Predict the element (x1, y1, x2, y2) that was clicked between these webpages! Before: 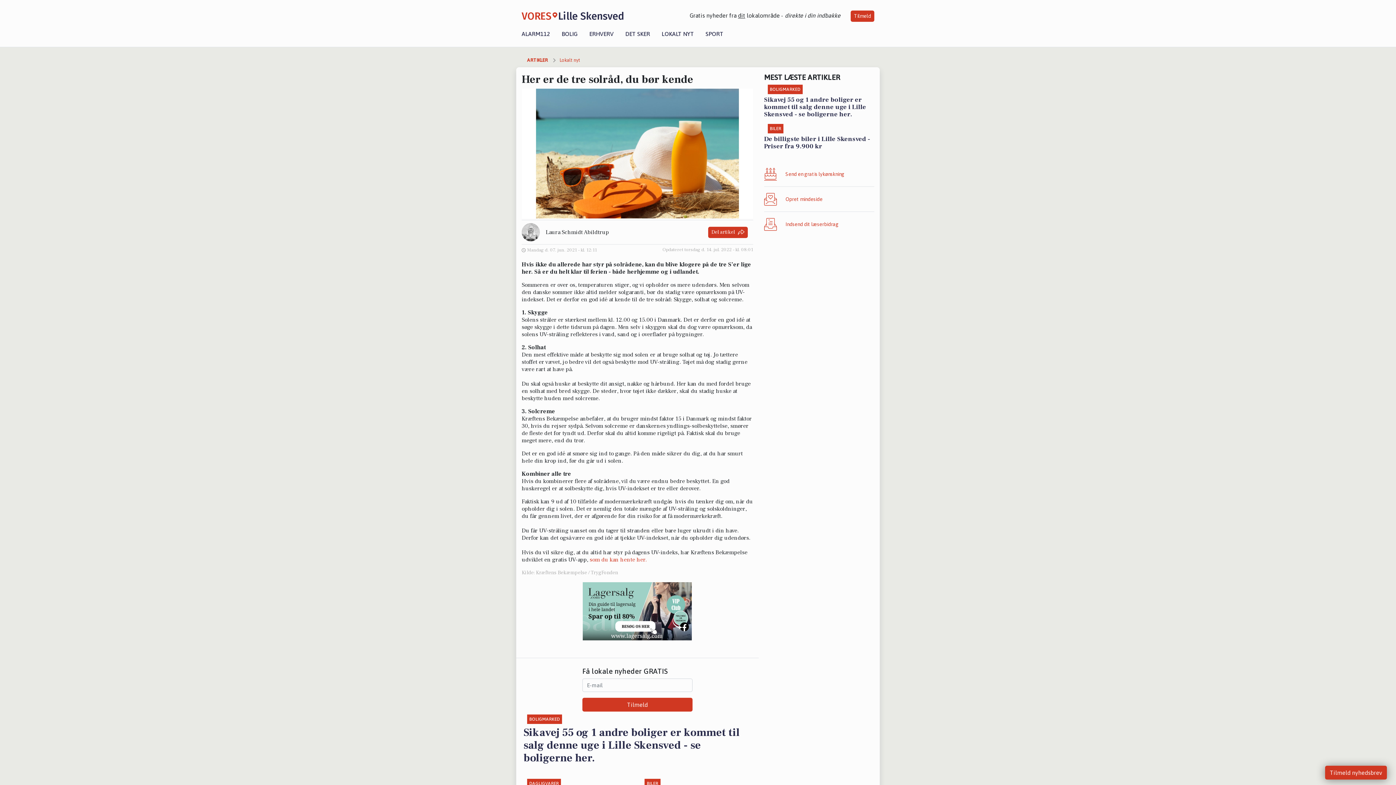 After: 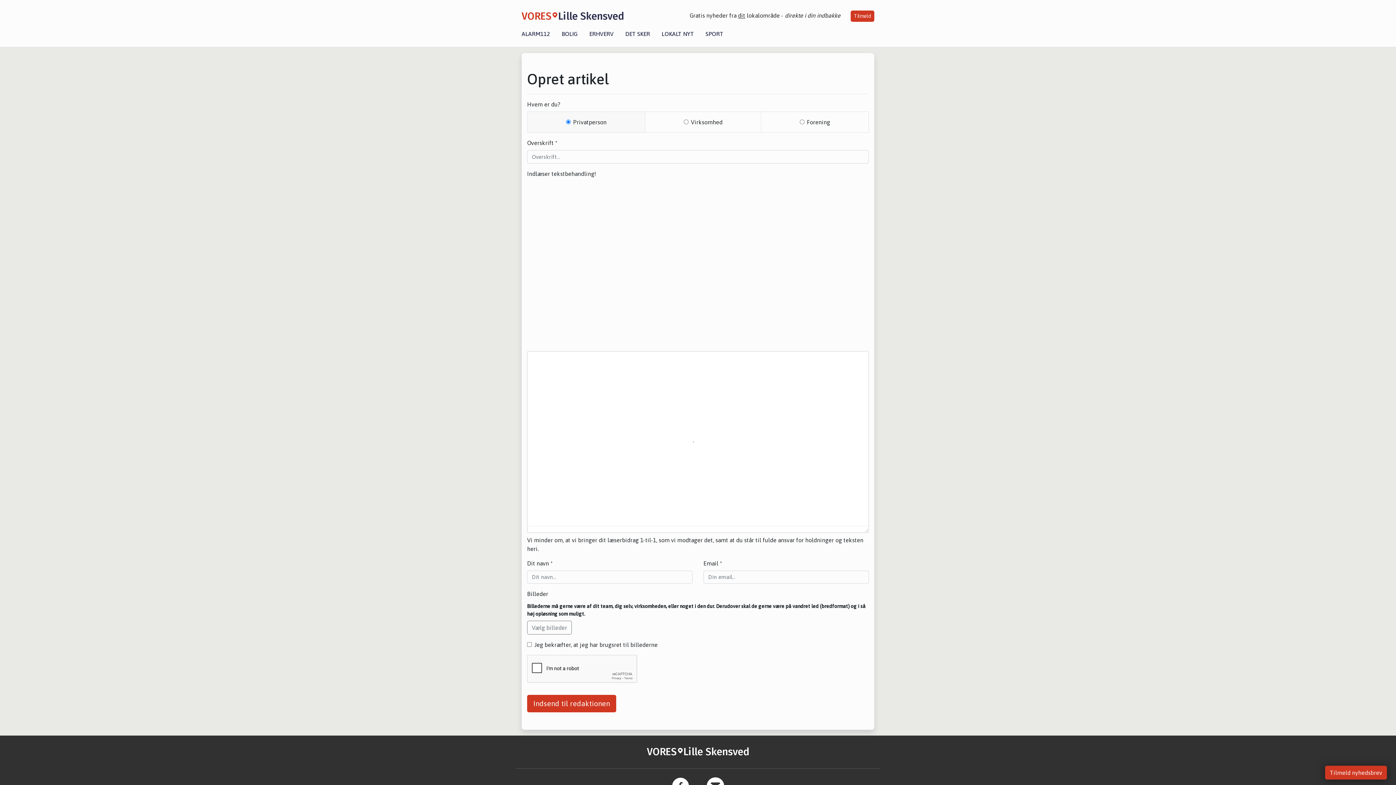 Action: label: Indsend dit læserbidrag bbox: (764, 217, 874, 230)